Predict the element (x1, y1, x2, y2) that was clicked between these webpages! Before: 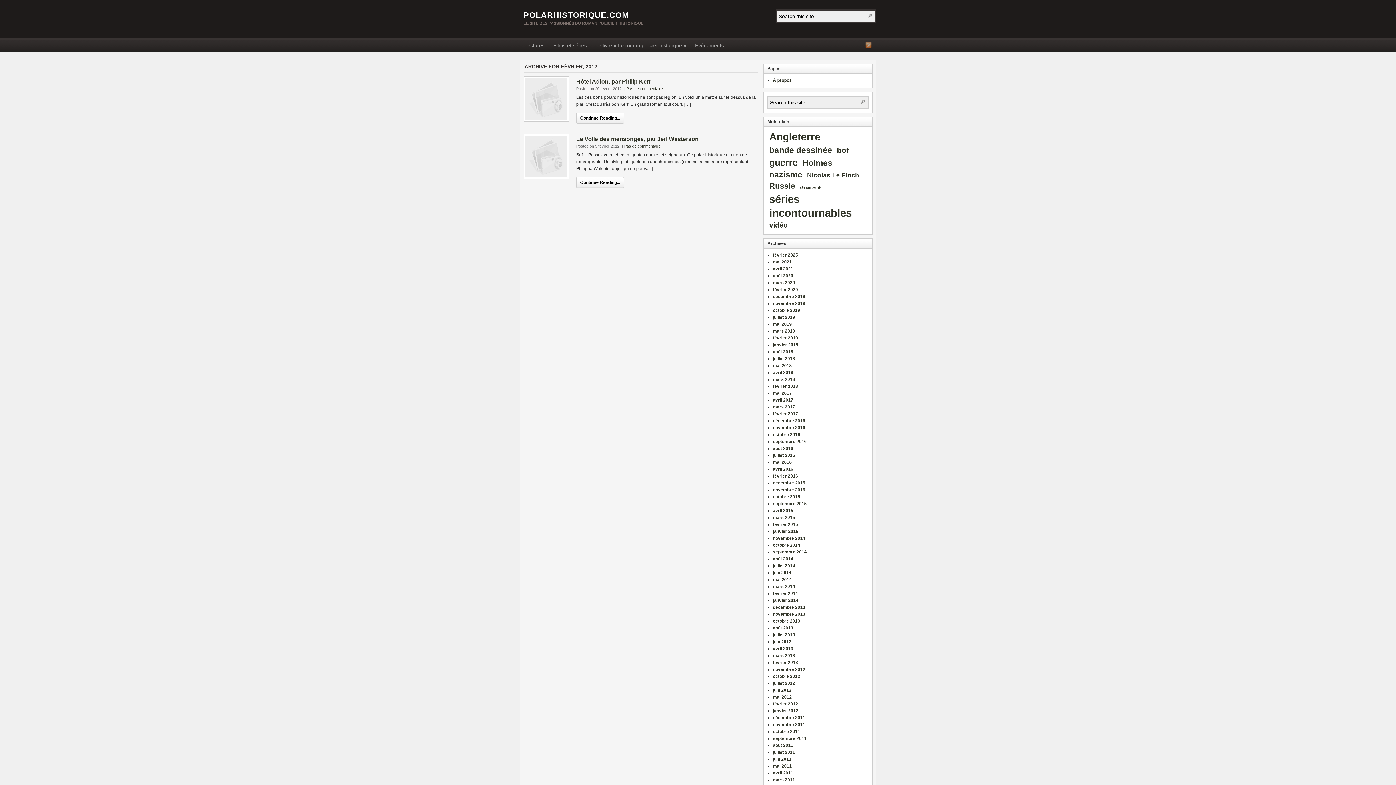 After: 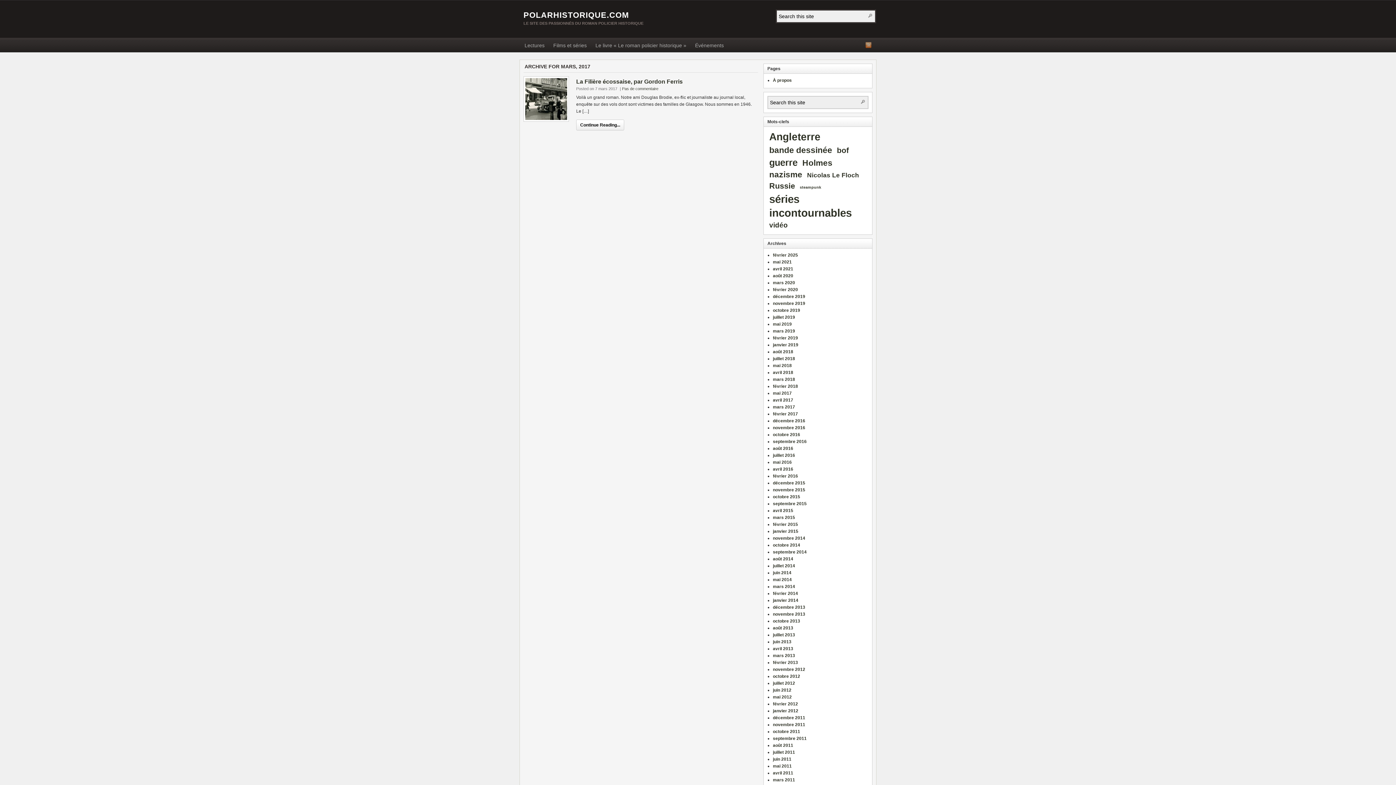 Action: label: mars 2017 bbox: (773, 404, 795, 409)